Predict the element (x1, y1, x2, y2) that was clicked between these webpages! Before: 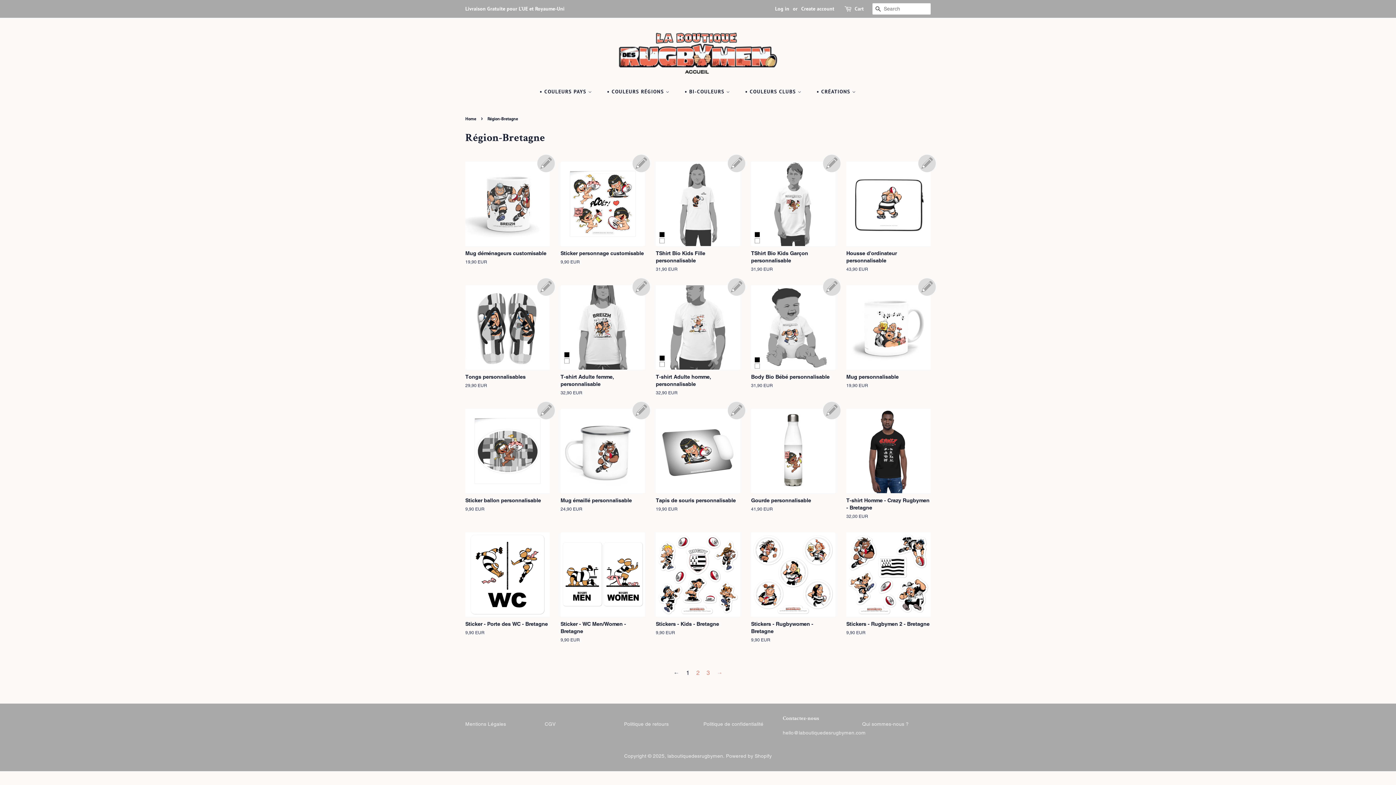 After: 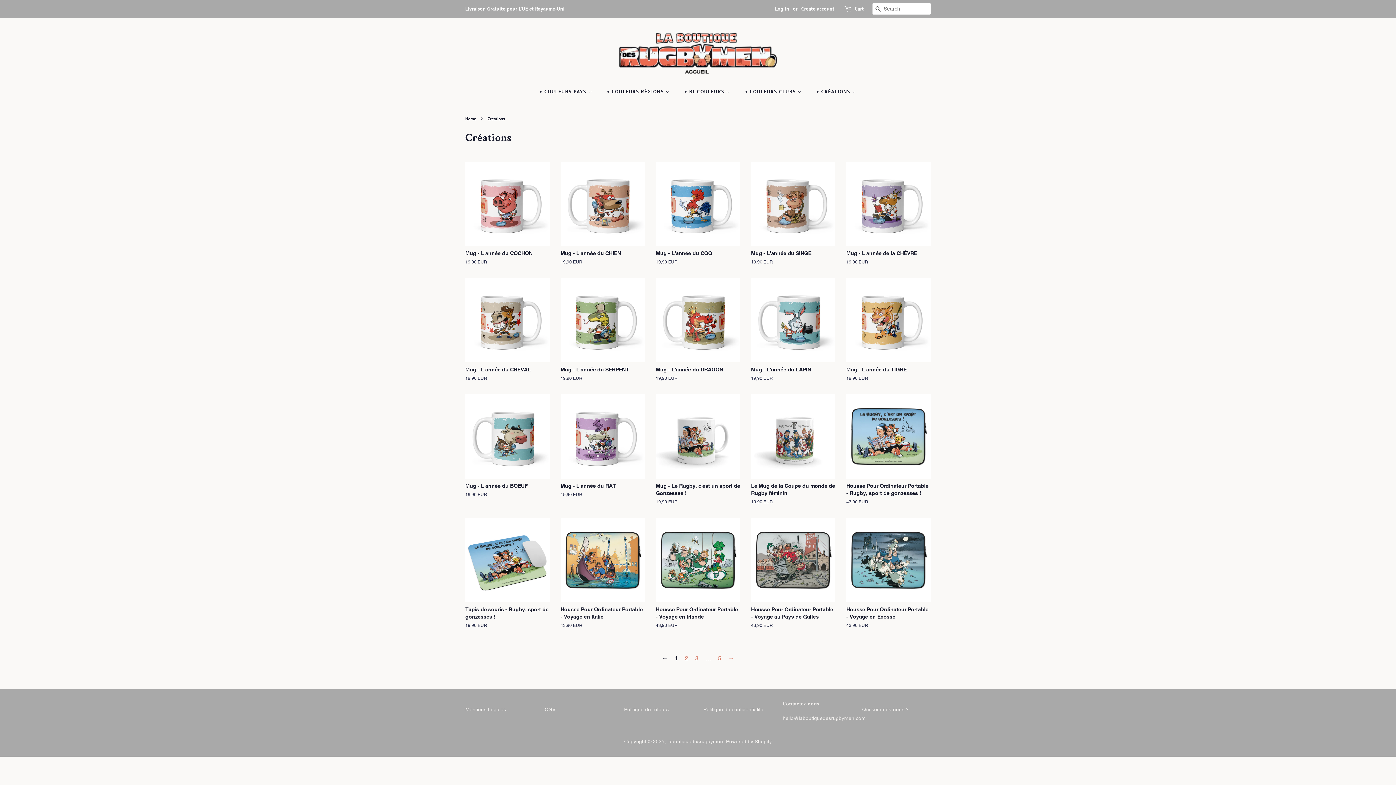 Action: label: • CRÉATIONS  bbox: (811, 85, 856, 98)